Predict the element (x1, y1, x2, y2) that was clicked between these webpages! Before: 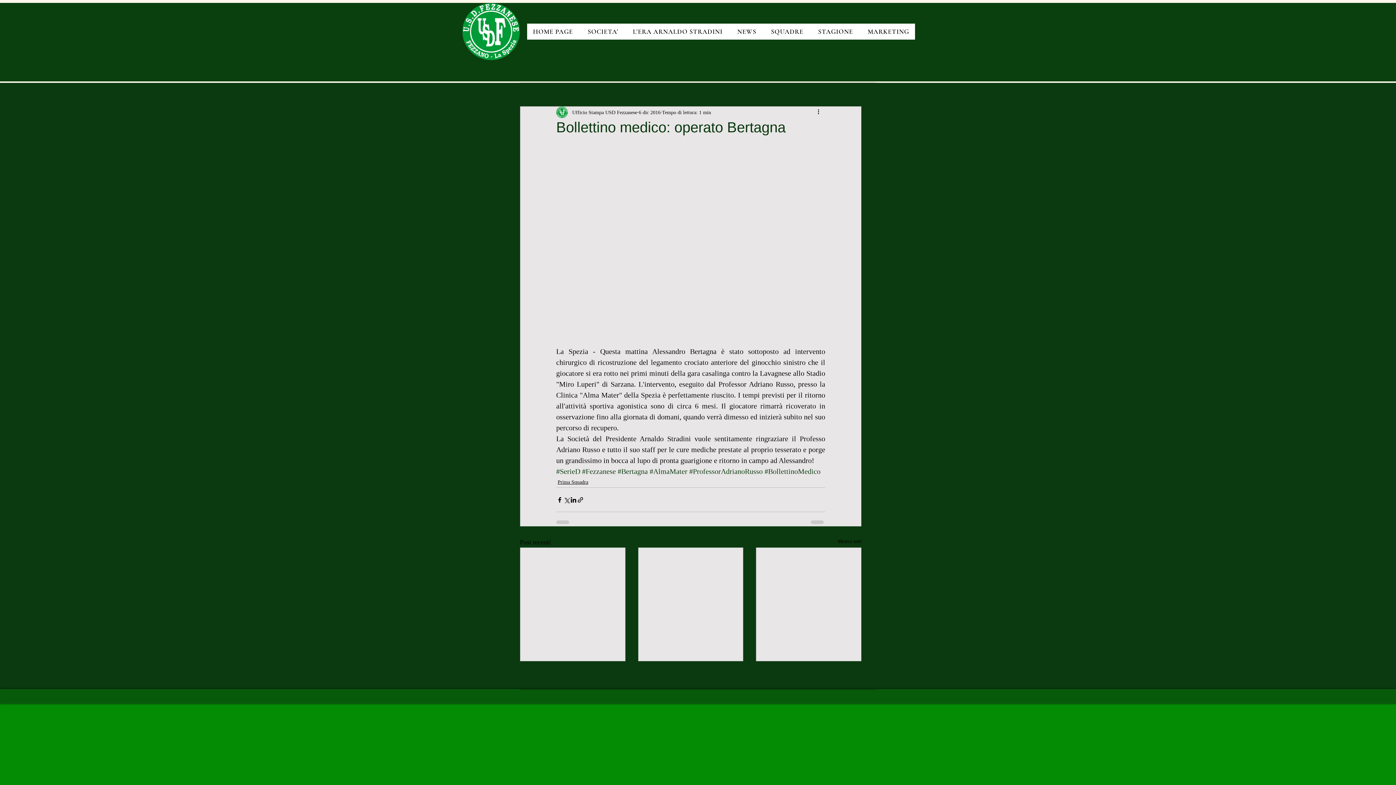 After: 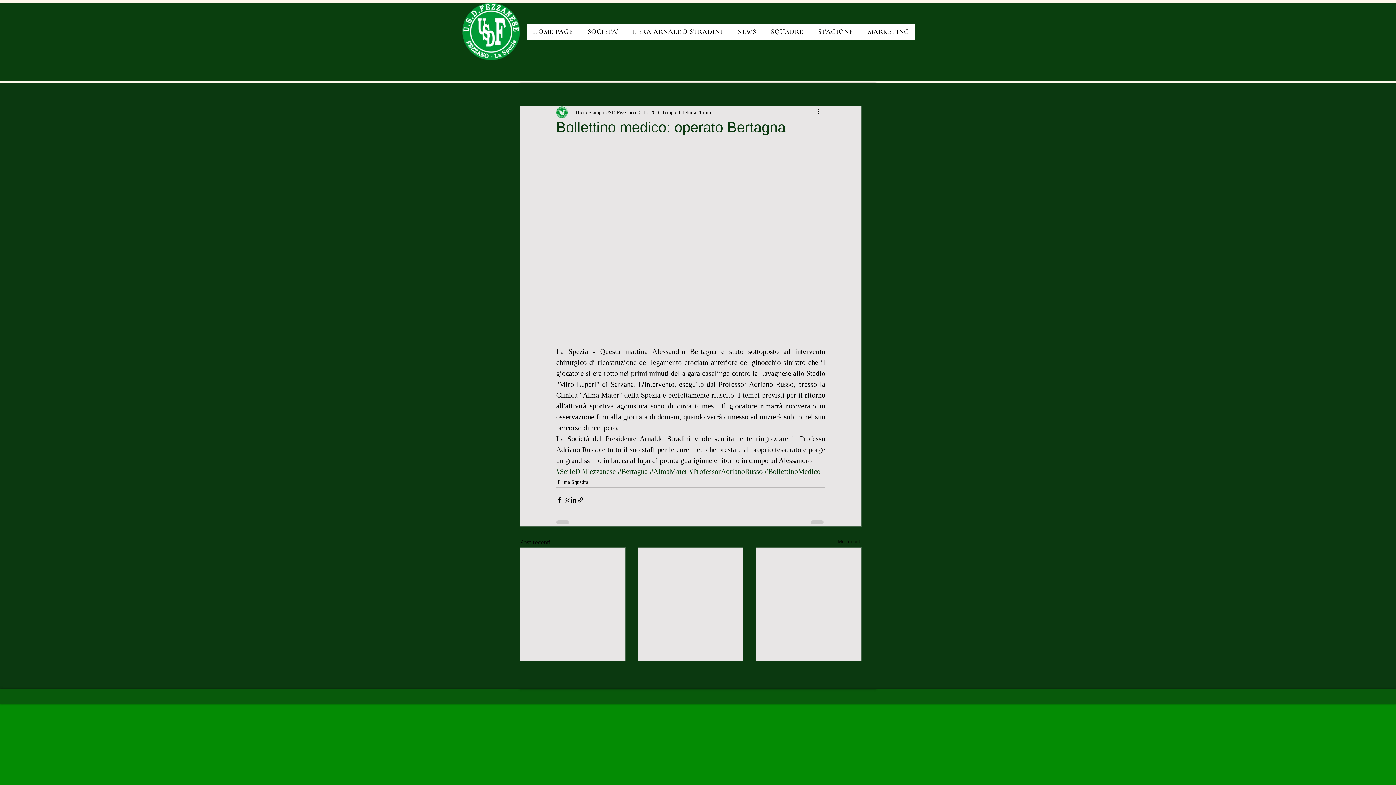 Action: label: MARKETING bbox: (862, 23, 915, 39)